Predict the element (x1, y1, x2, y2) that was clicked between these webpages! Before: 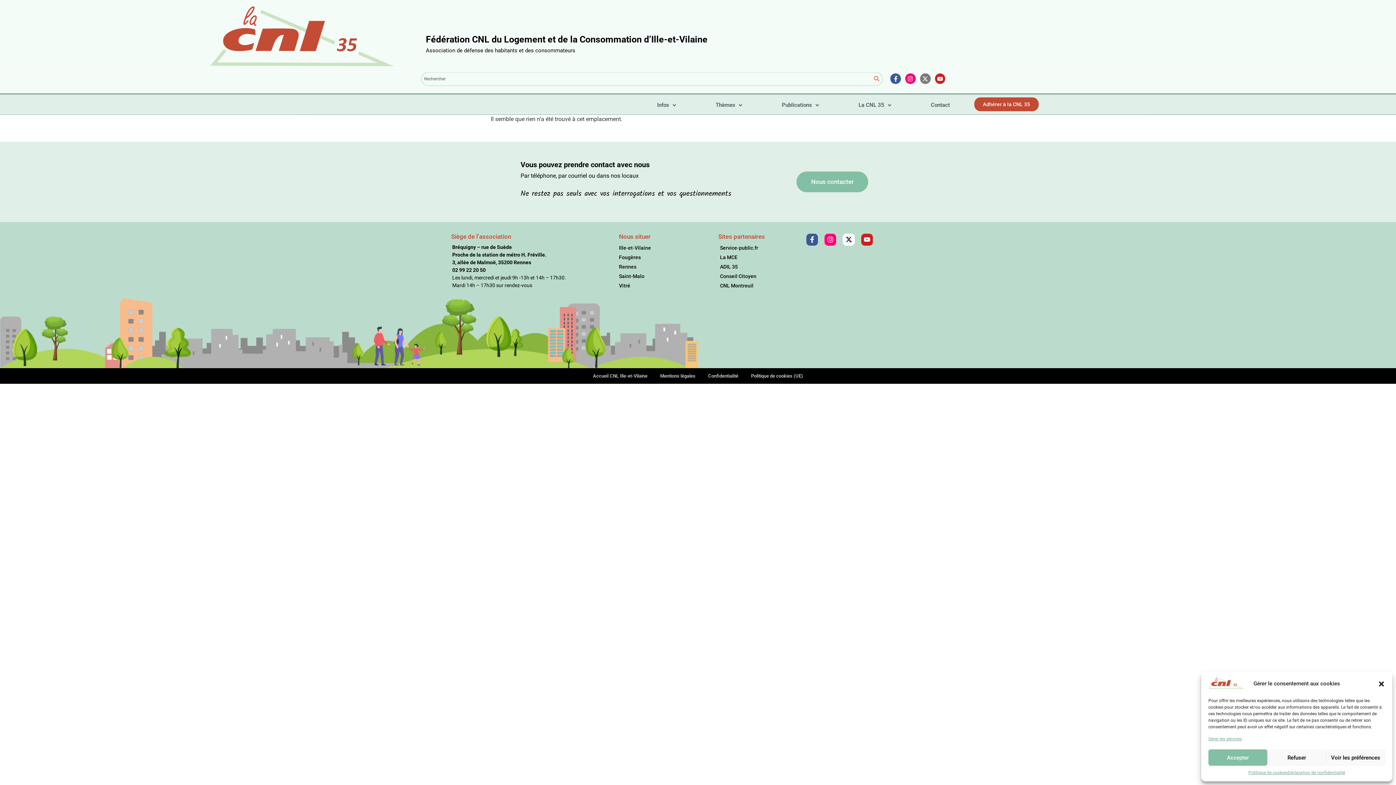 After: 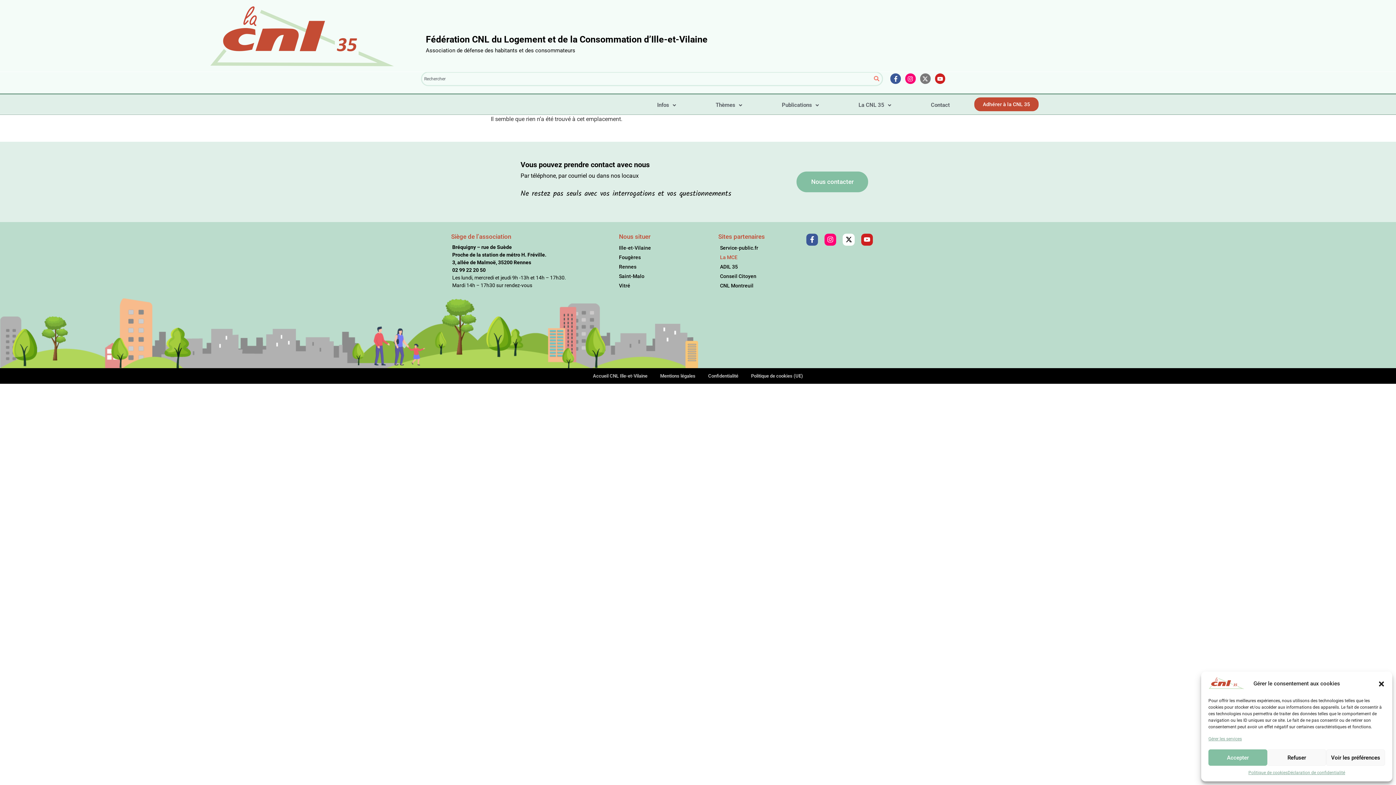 Action: bbox: (712, 253, 806, 261) label: La MCE